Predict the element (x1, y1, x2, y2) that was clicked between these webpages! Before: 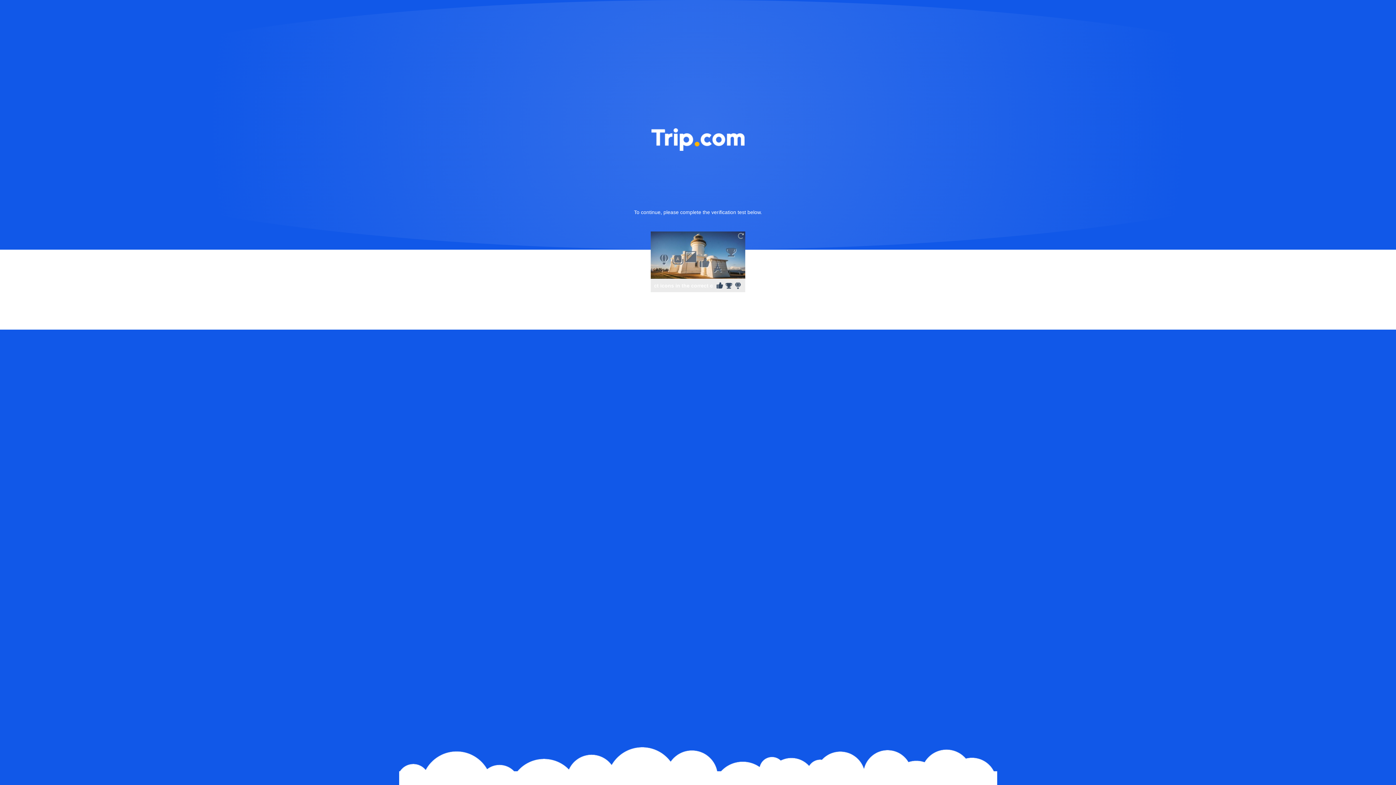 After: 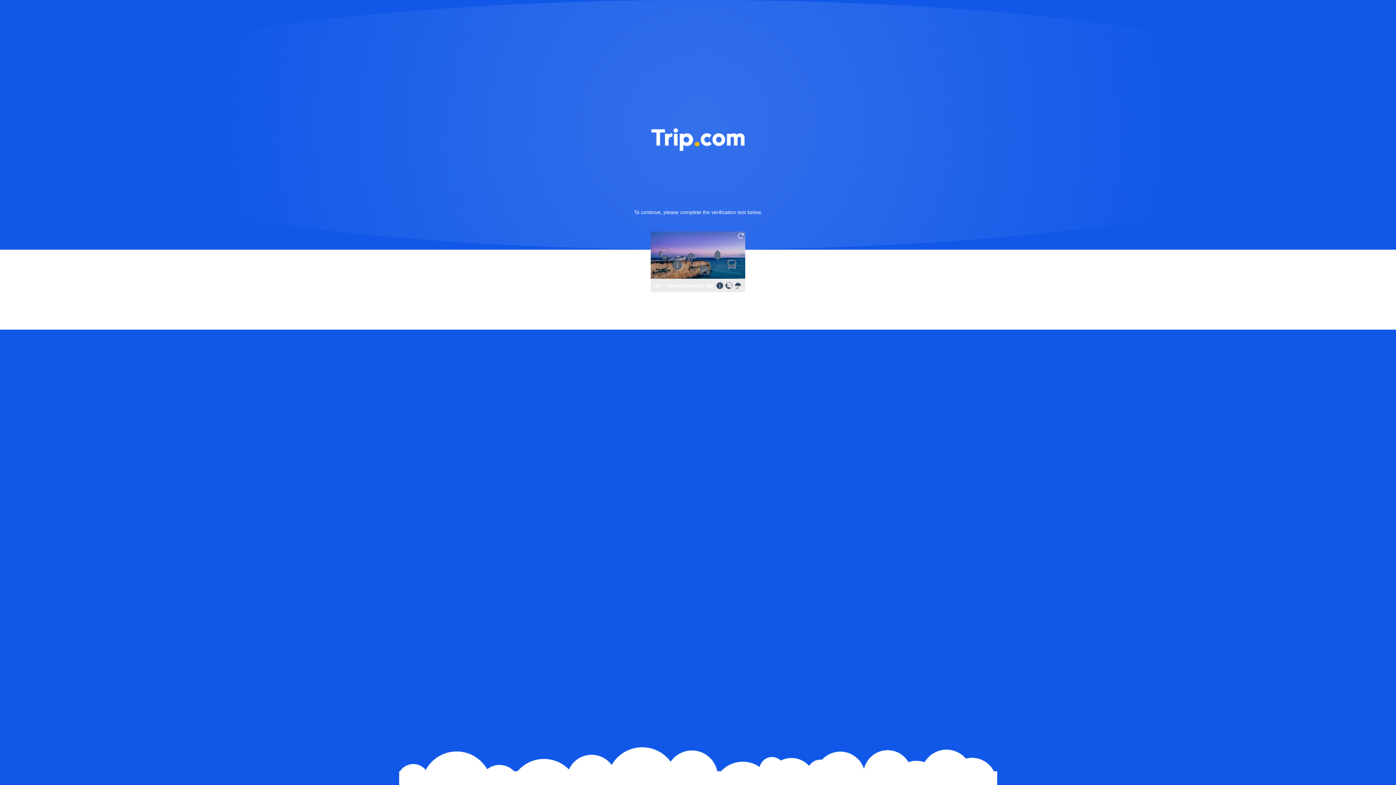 Action: bbox: (736, 231, 745, 240)